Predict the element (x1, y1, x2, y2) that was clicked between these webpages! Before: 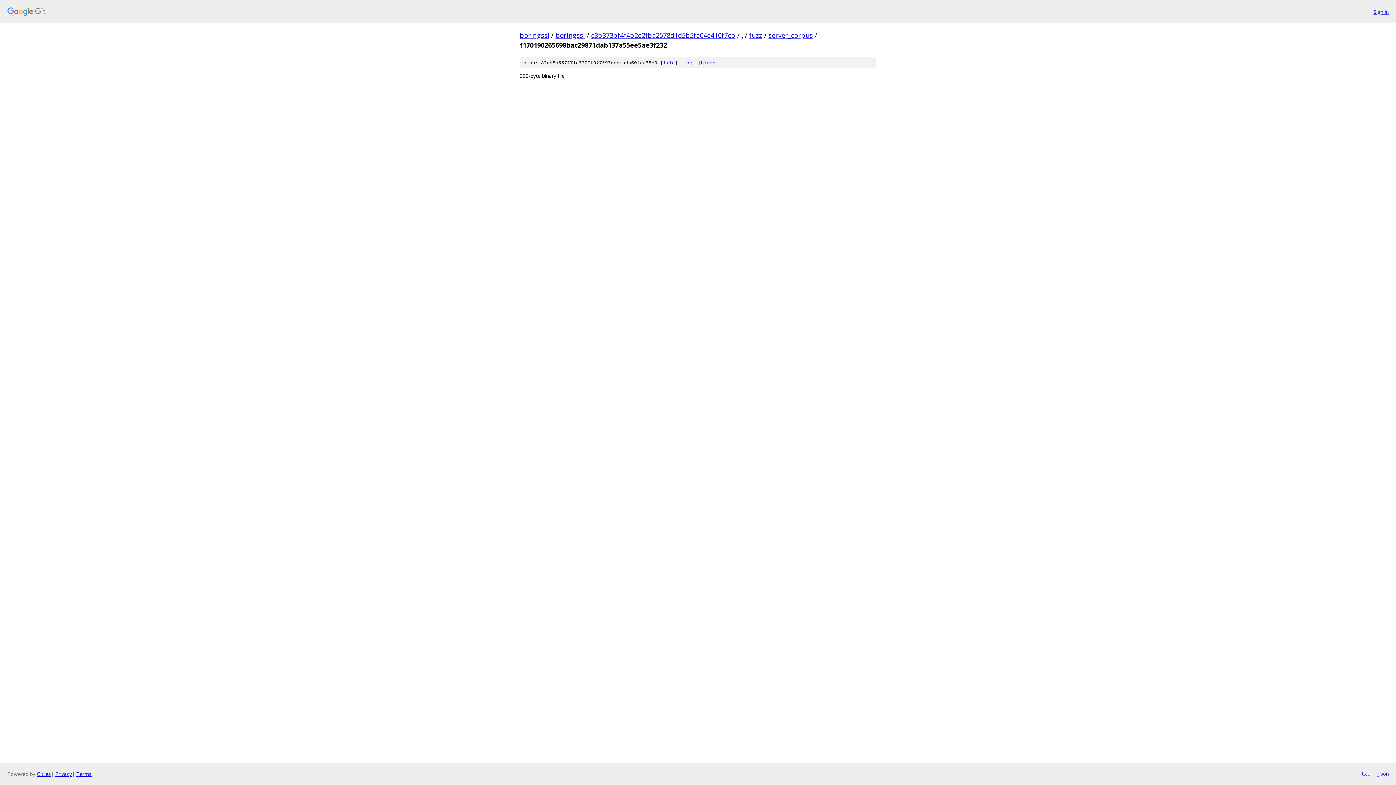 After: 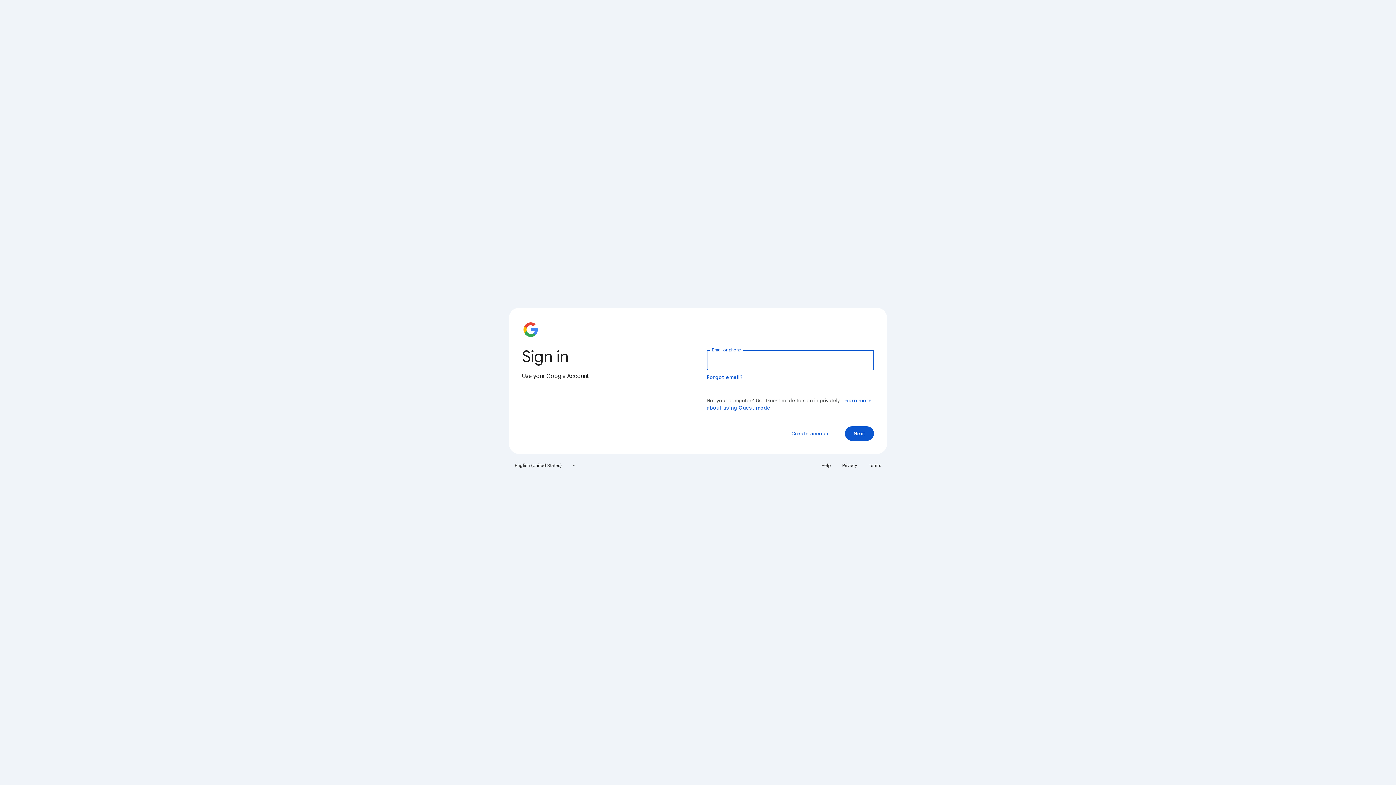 Action: bbox: (1373, 7, 1389, 15) label: Sign in